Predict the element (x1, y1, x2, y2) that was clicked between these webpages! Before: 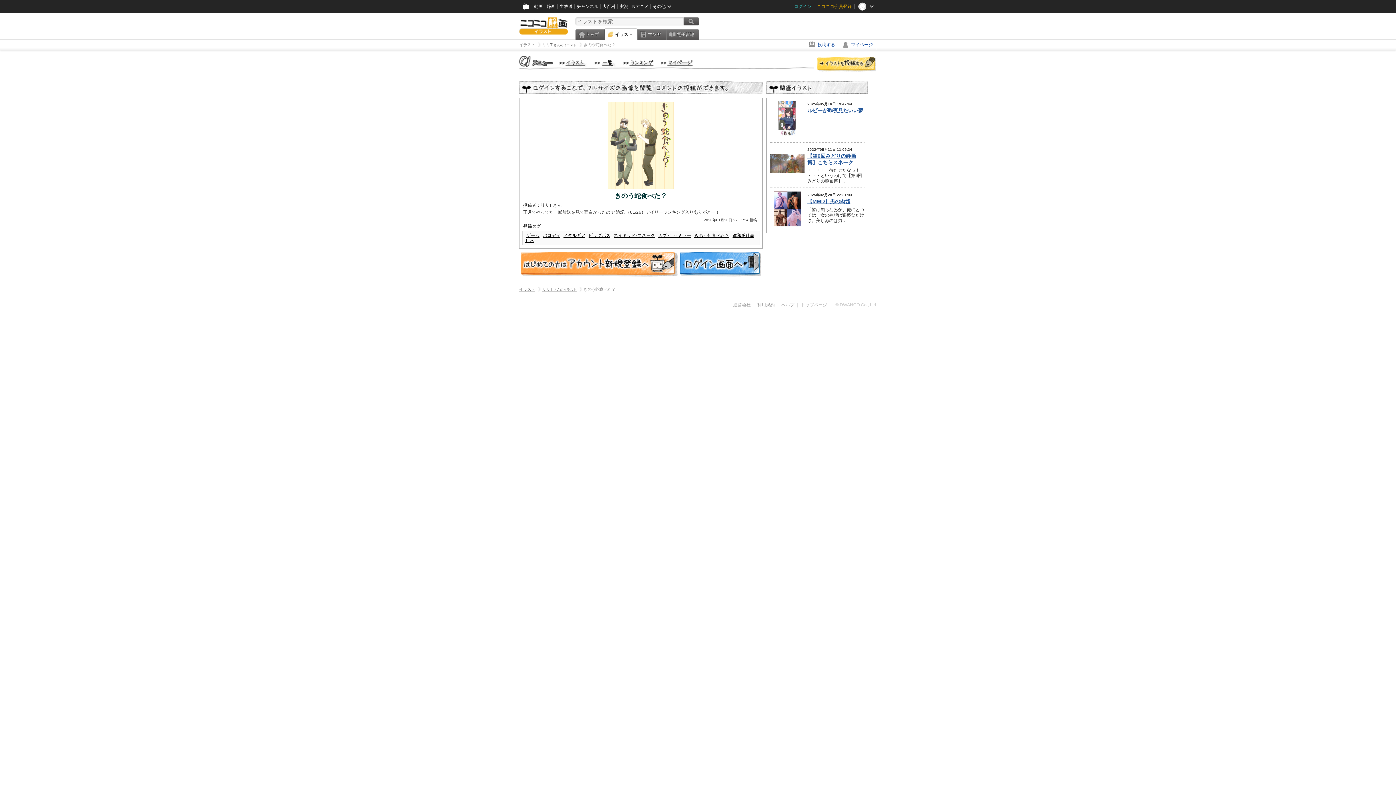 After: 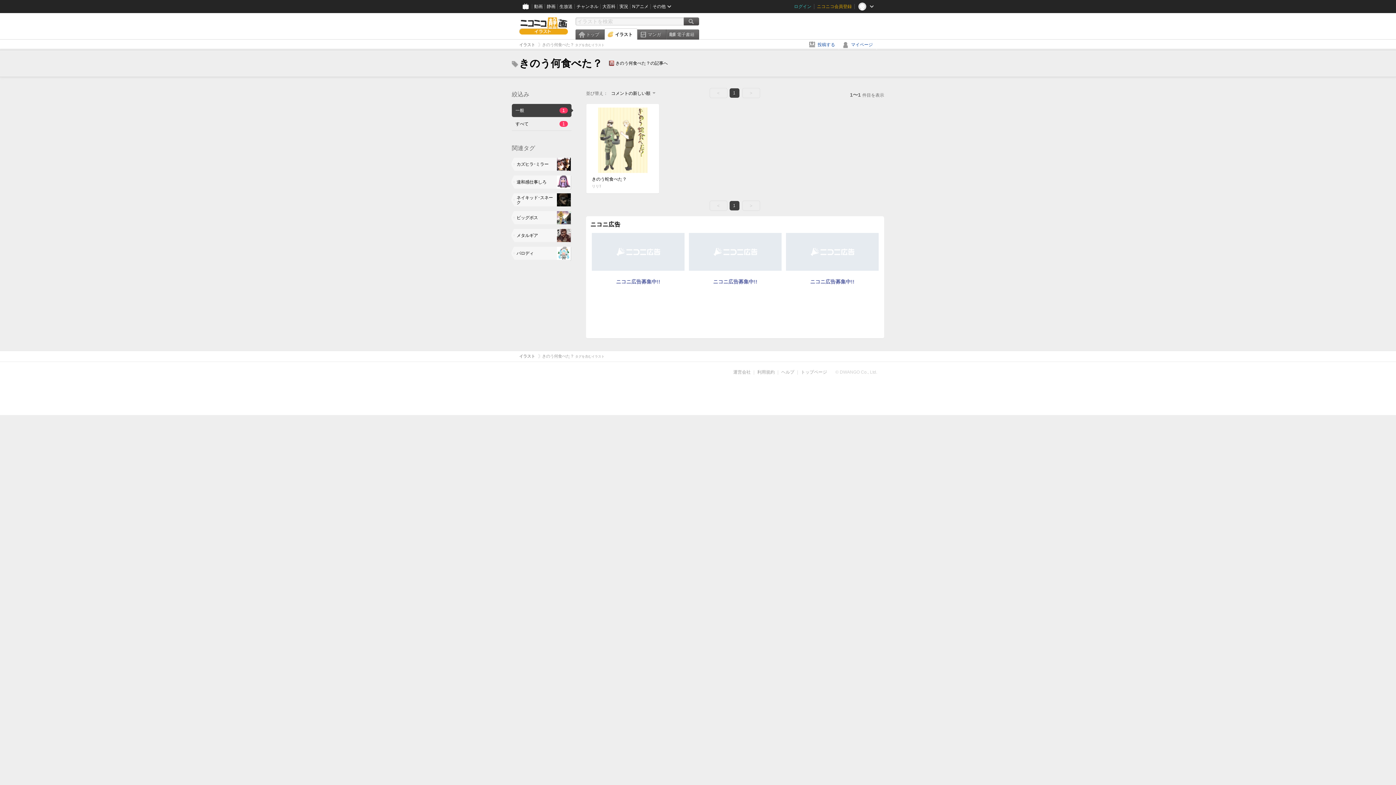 Action: bbox: (694, 233, 729, 238) label: きのう何食べた？